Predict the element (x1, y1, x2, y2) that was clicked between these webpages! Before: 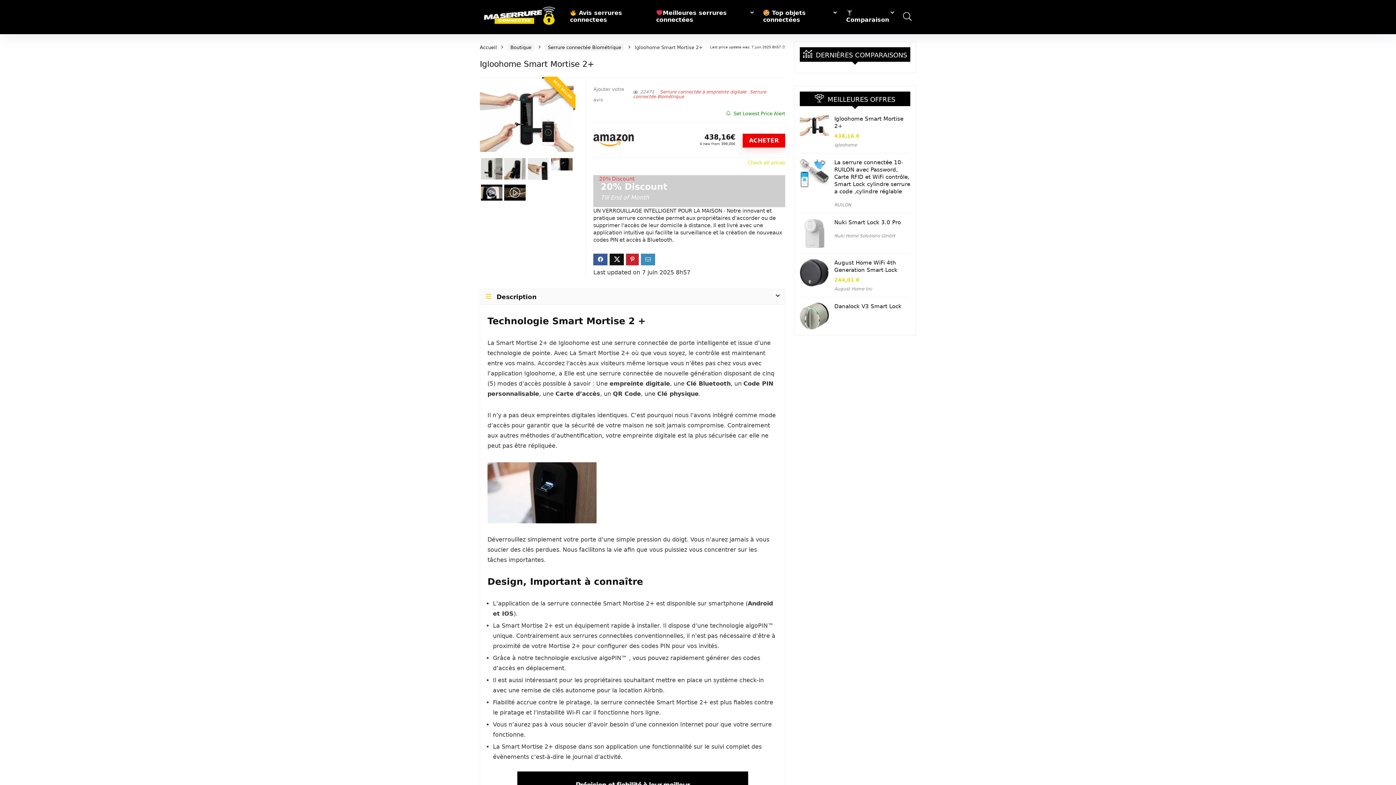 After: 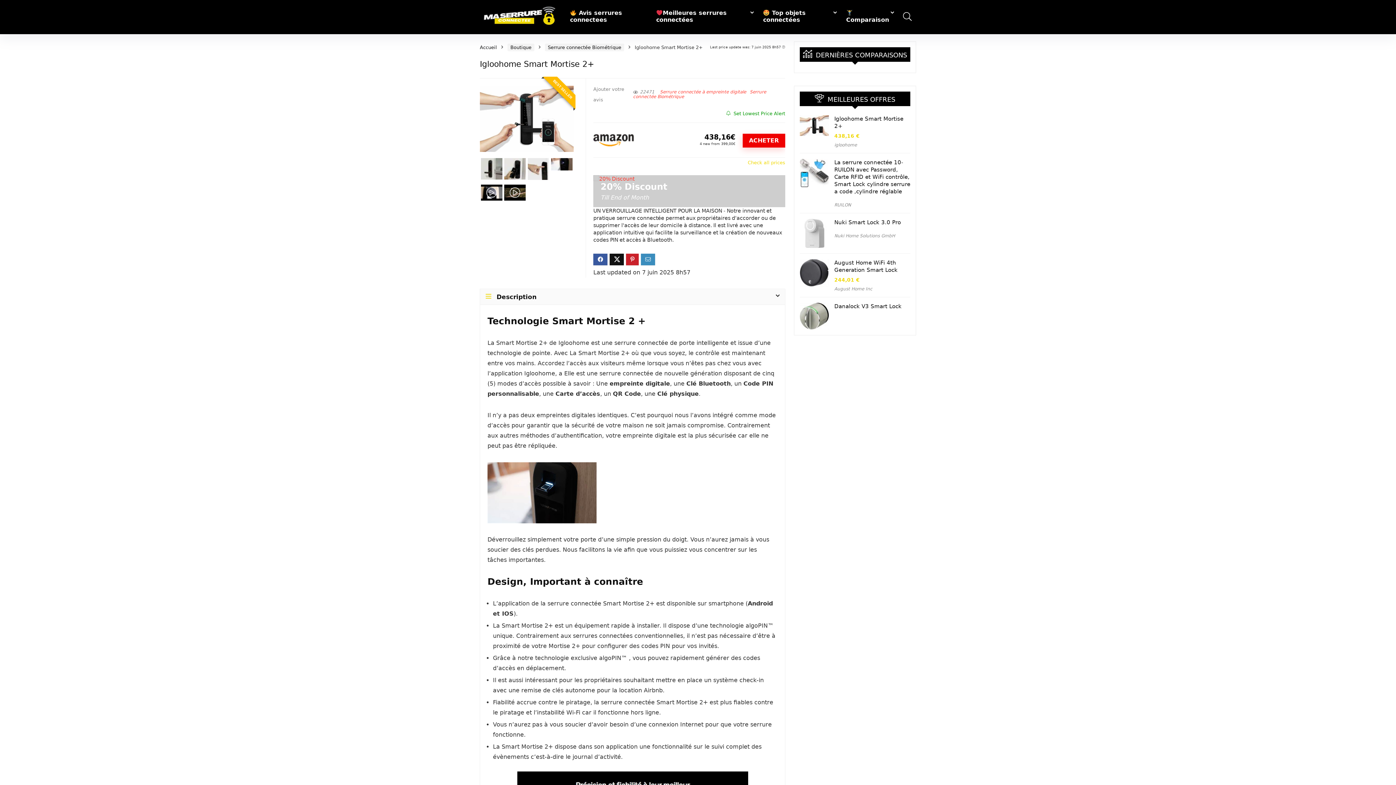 Action: bbox: (699, 133, 735, 141) label: 438,16€